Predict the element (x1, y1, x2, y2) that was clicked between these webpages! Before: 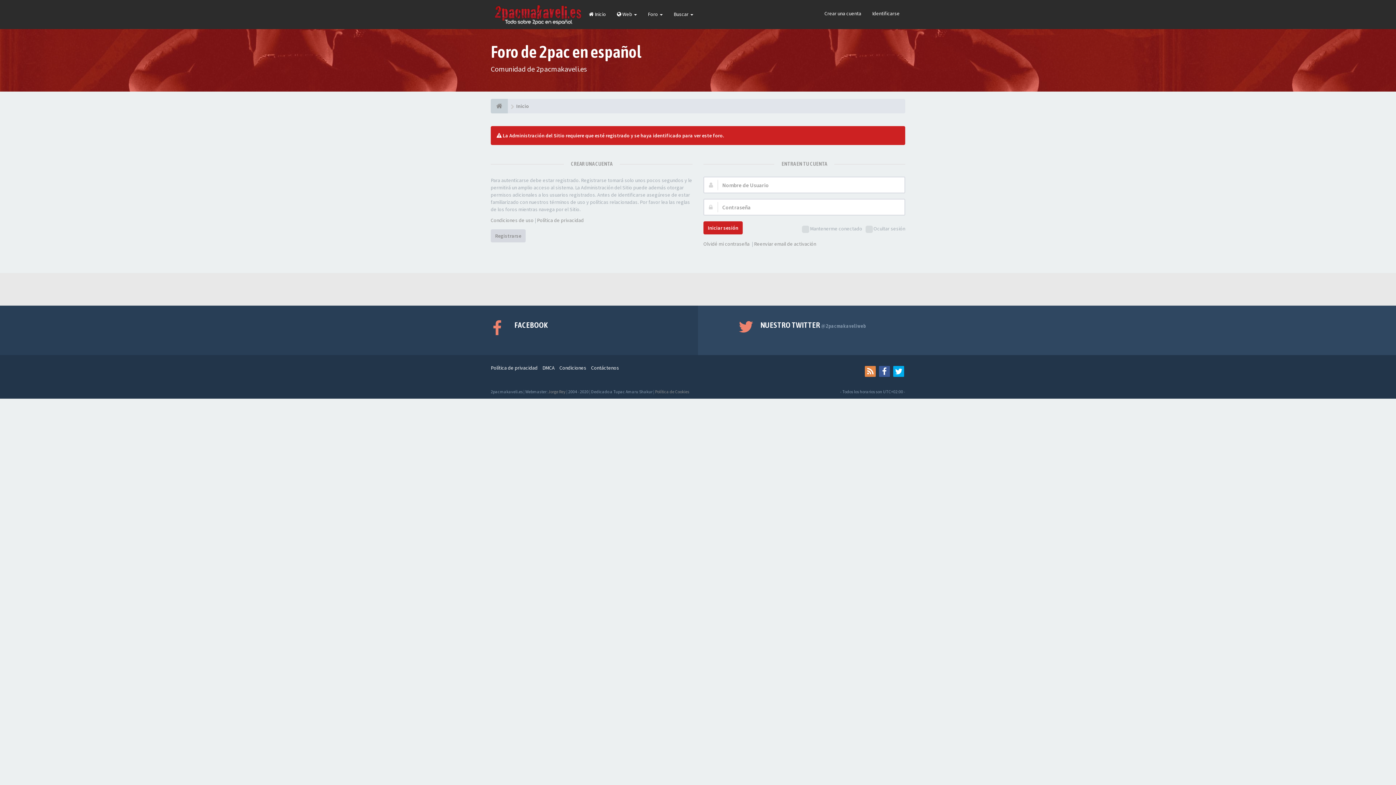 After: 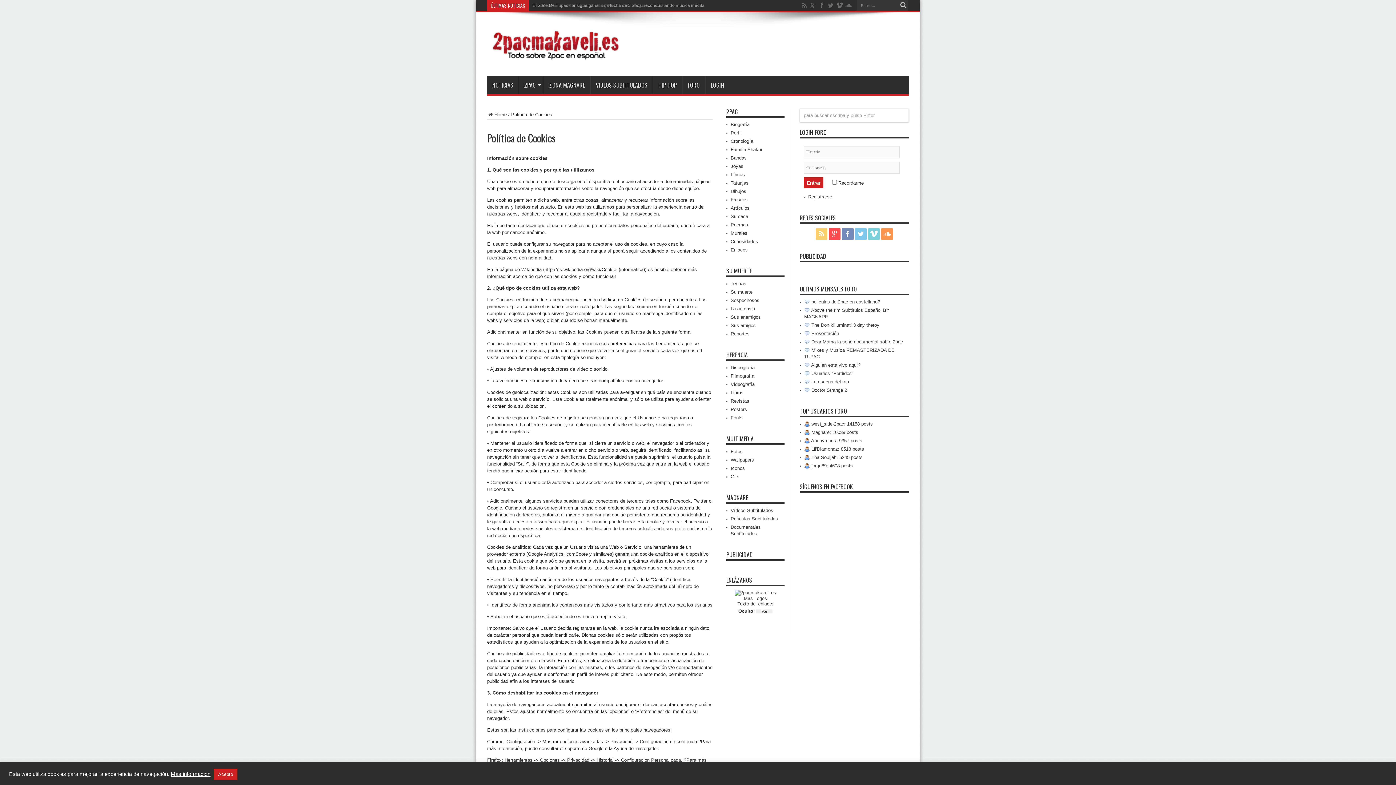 Action: label: Política de Cookies bbox: (655, 388, 689, 395)